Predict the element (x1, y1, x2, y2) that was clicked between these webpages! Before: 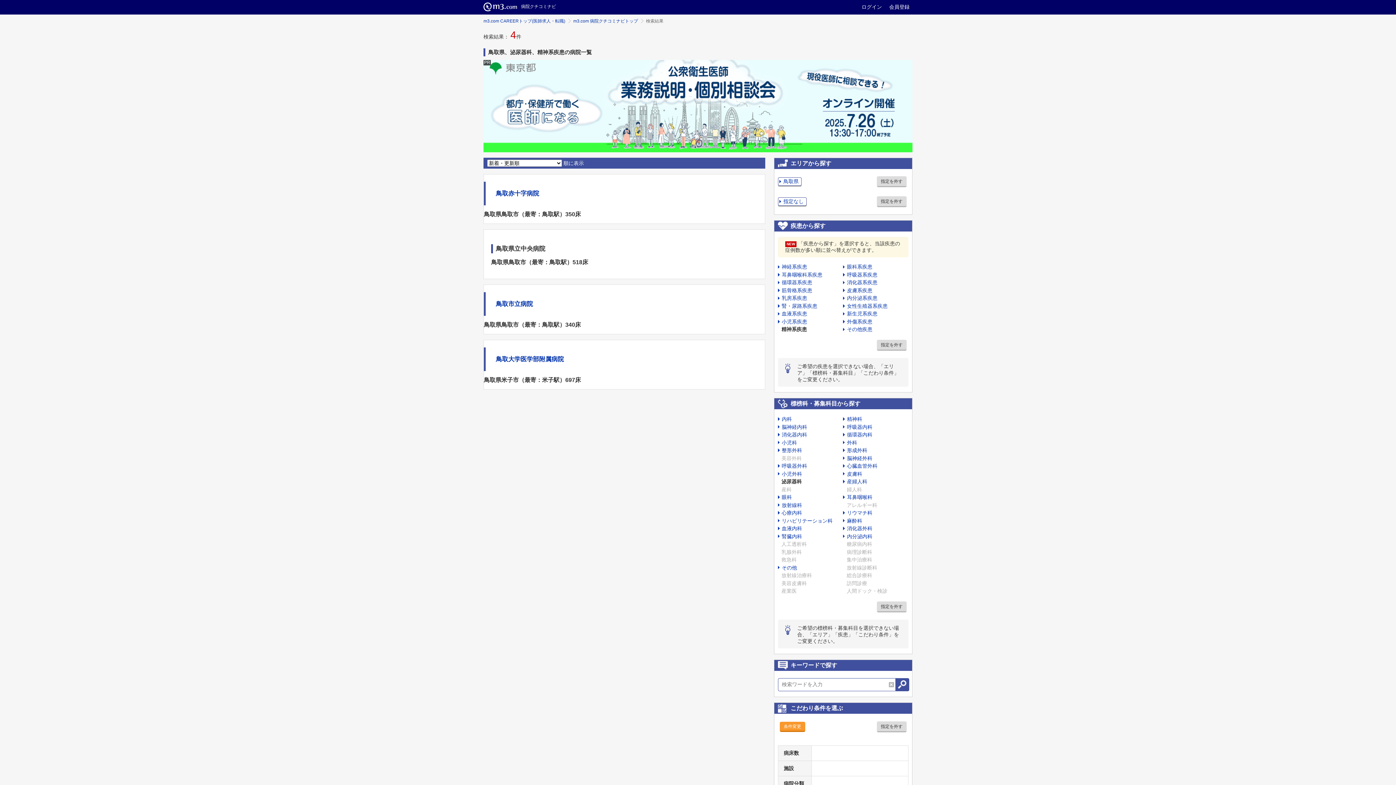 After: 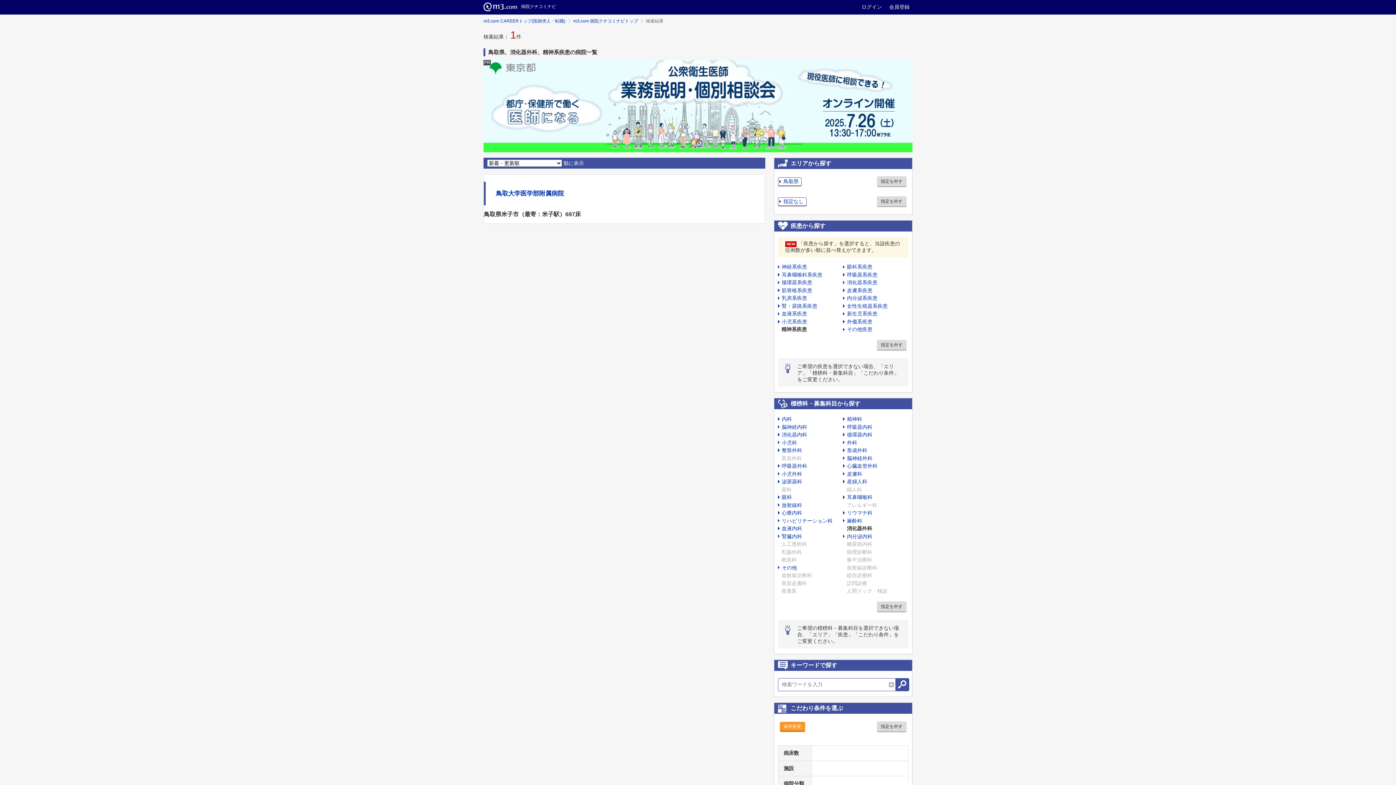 Action: bbox: (843, 525, 872, 531) label: 消化器外科